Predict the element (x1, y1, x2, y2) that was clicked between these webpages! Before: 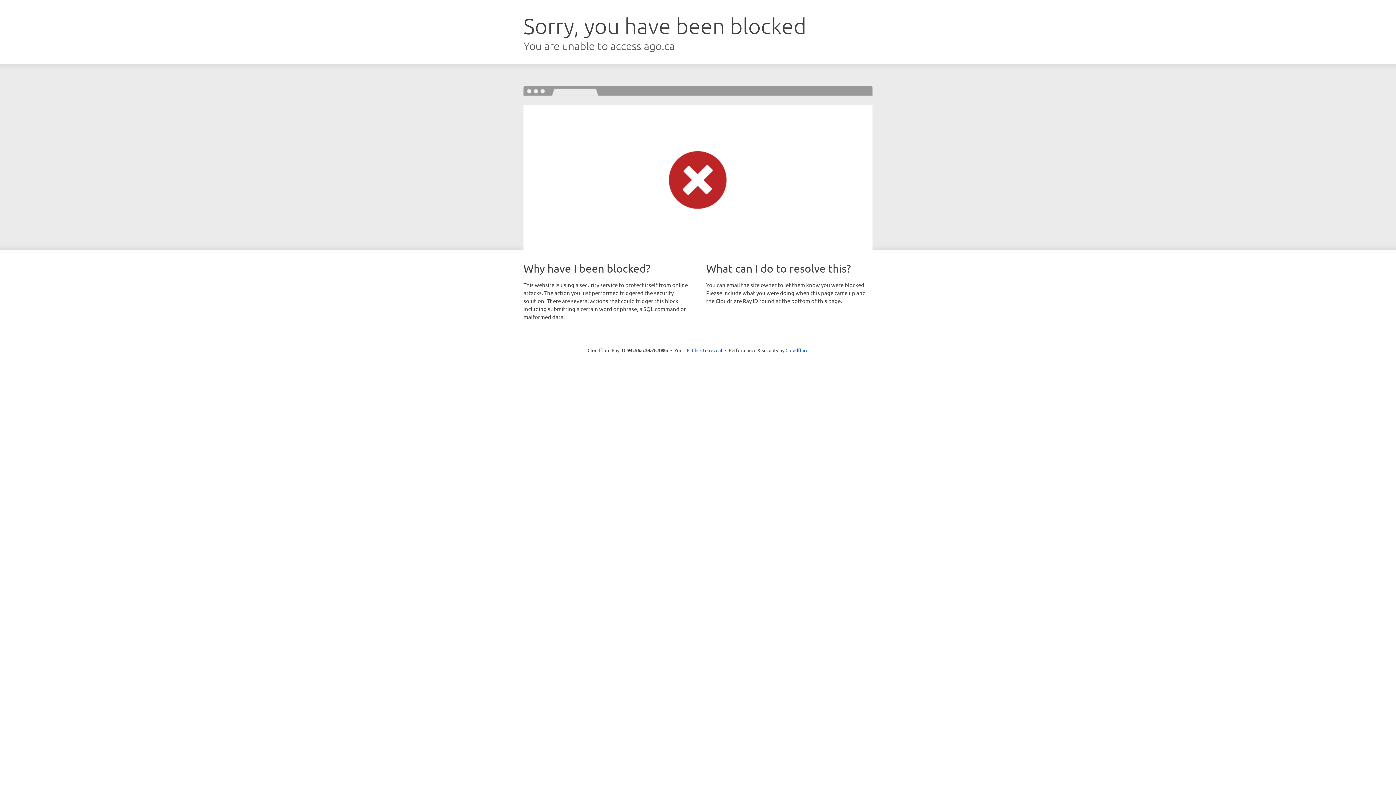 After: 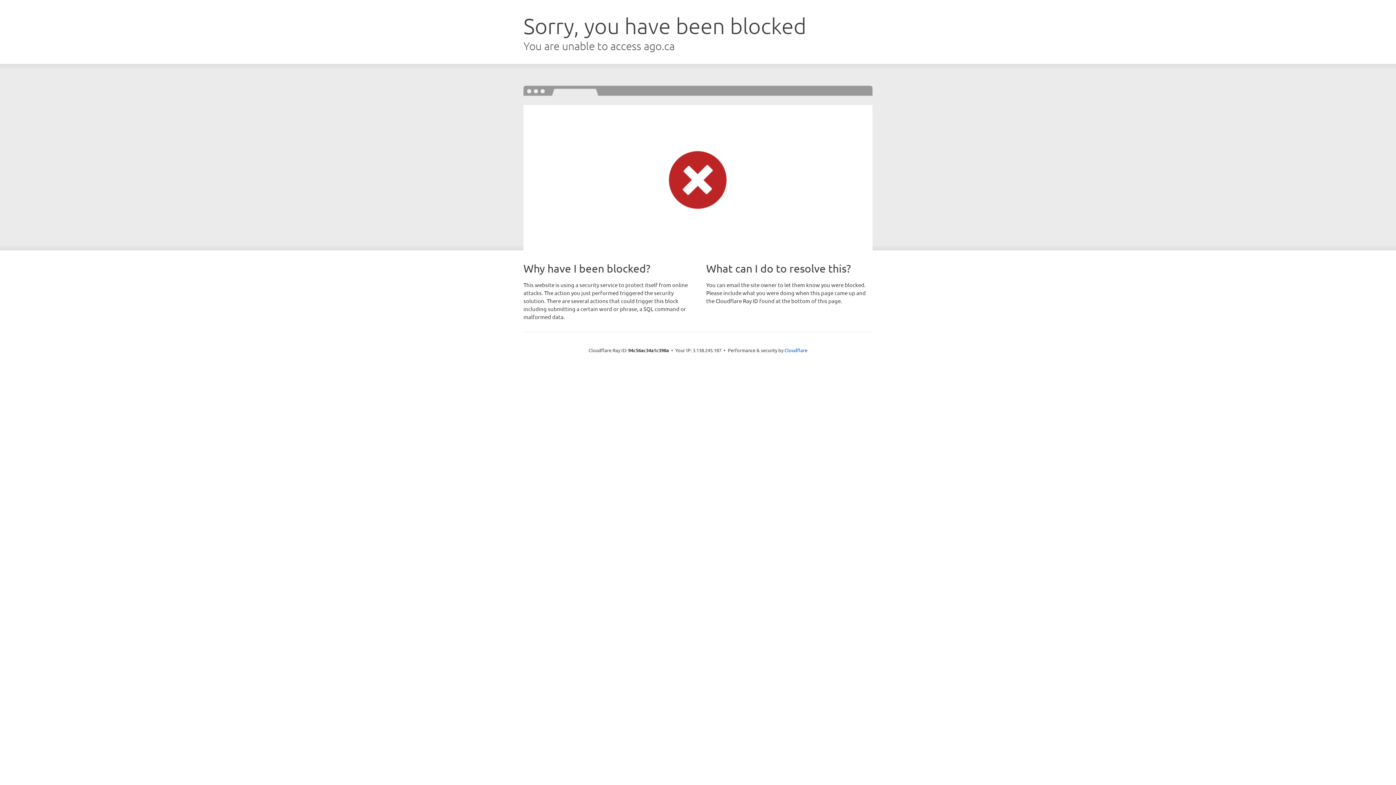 Action: bbox: (692, 346, 722, 353) label: Click to reveal